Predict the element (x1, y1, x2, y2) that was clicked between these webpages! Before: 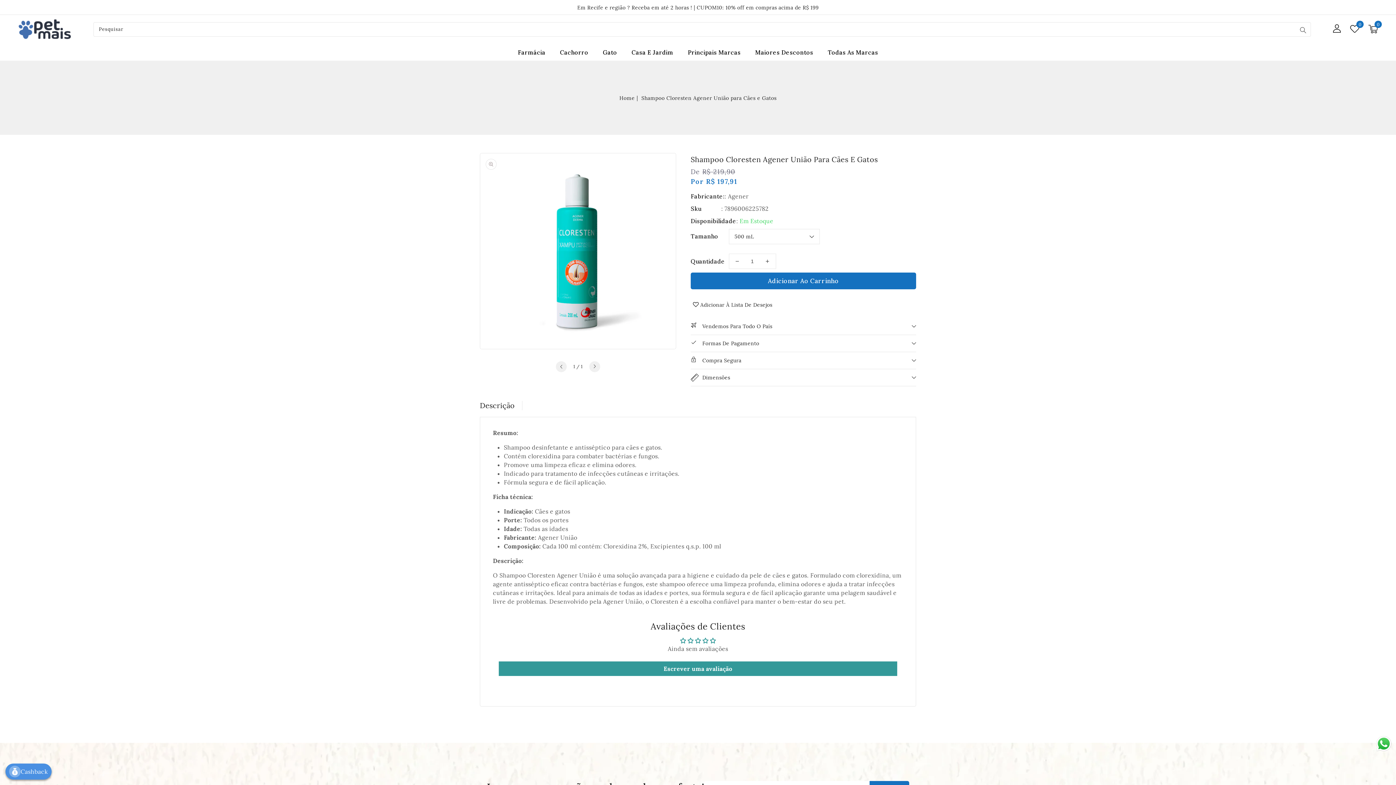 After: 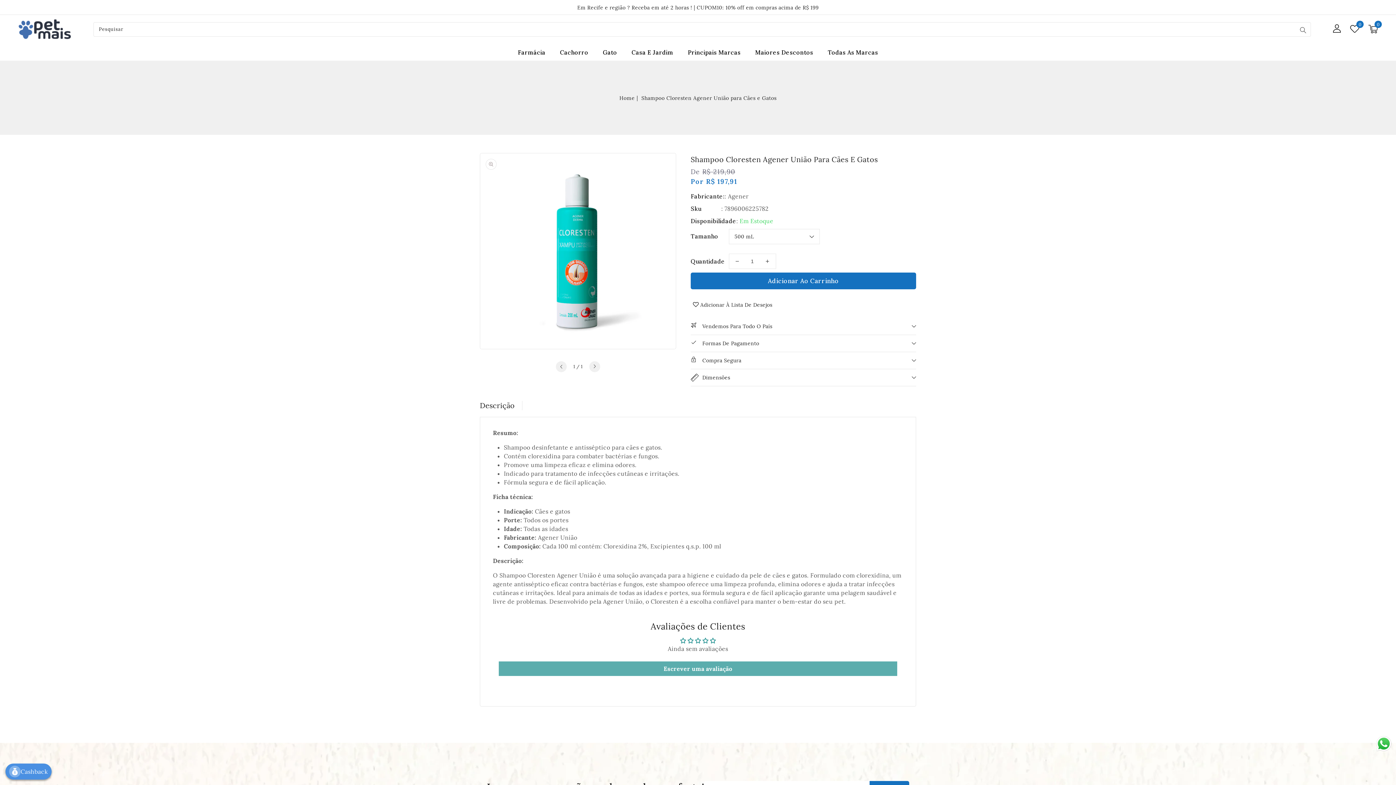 Action: bbox: (498, 661, 897, 676) label: Escrever uma avaliação